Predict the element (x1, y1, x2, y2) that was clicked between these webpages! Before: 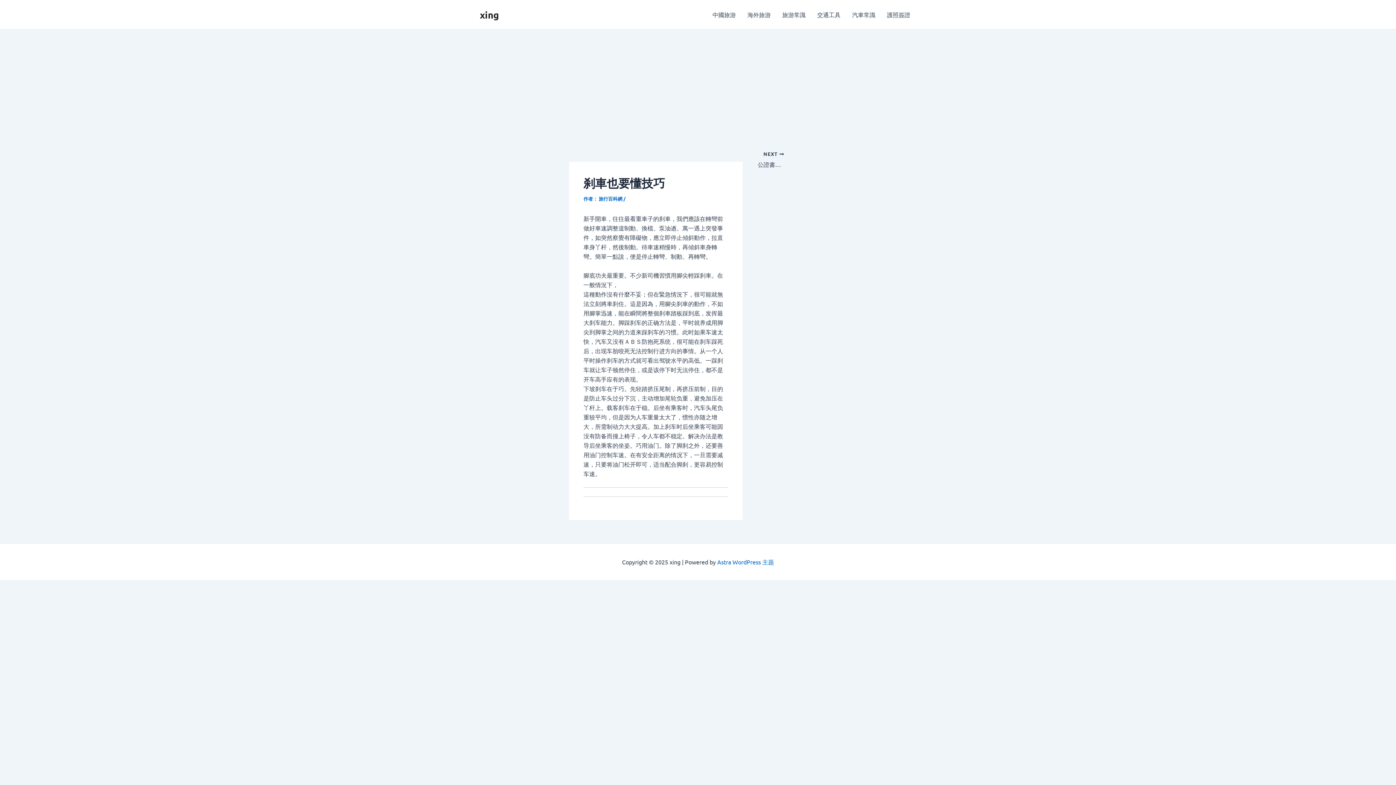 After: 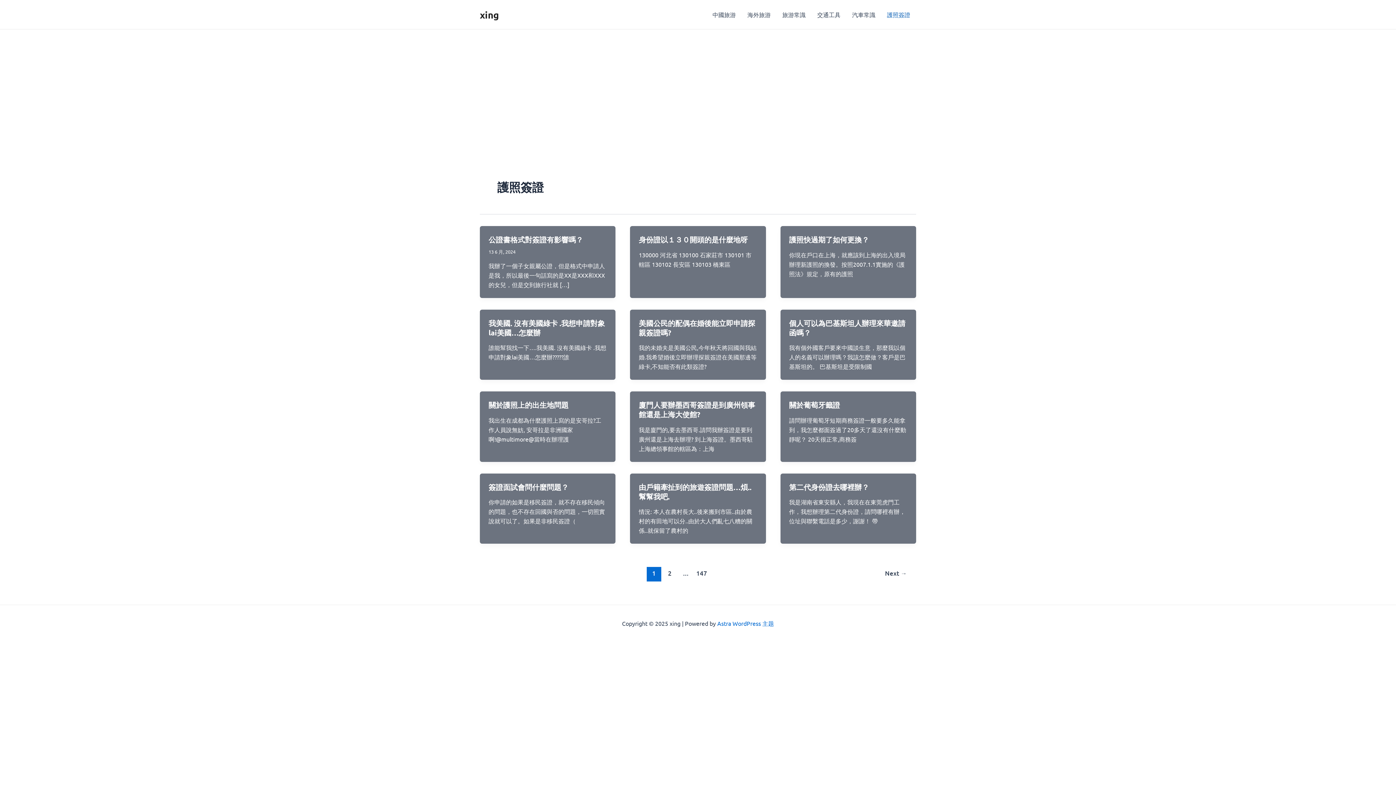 Action: bbox: (881, 0, 916, 29) label: 護照簽證